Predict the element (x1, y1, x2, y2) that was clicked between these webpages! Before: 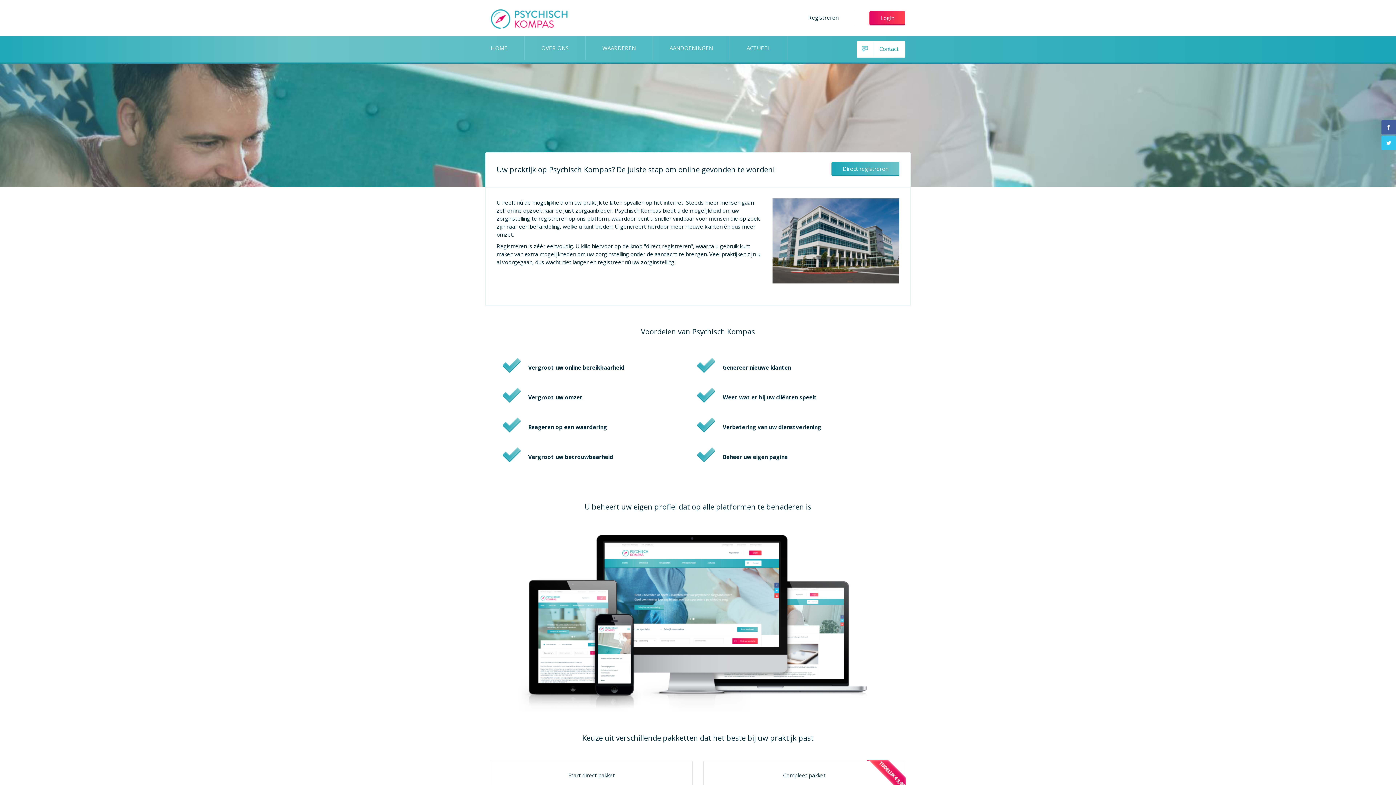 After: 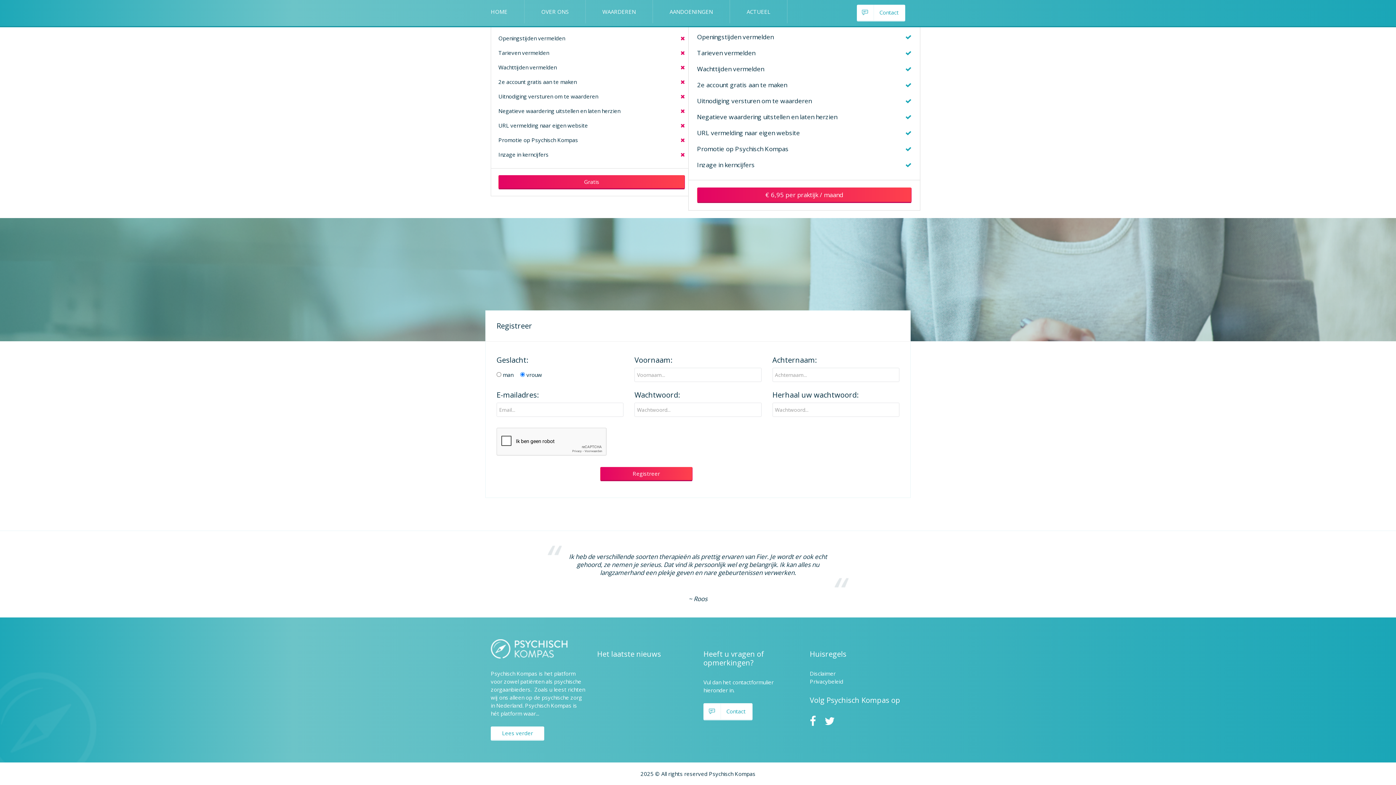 Action: label: Direct registreren bbox: (831, 162, 899, 176)